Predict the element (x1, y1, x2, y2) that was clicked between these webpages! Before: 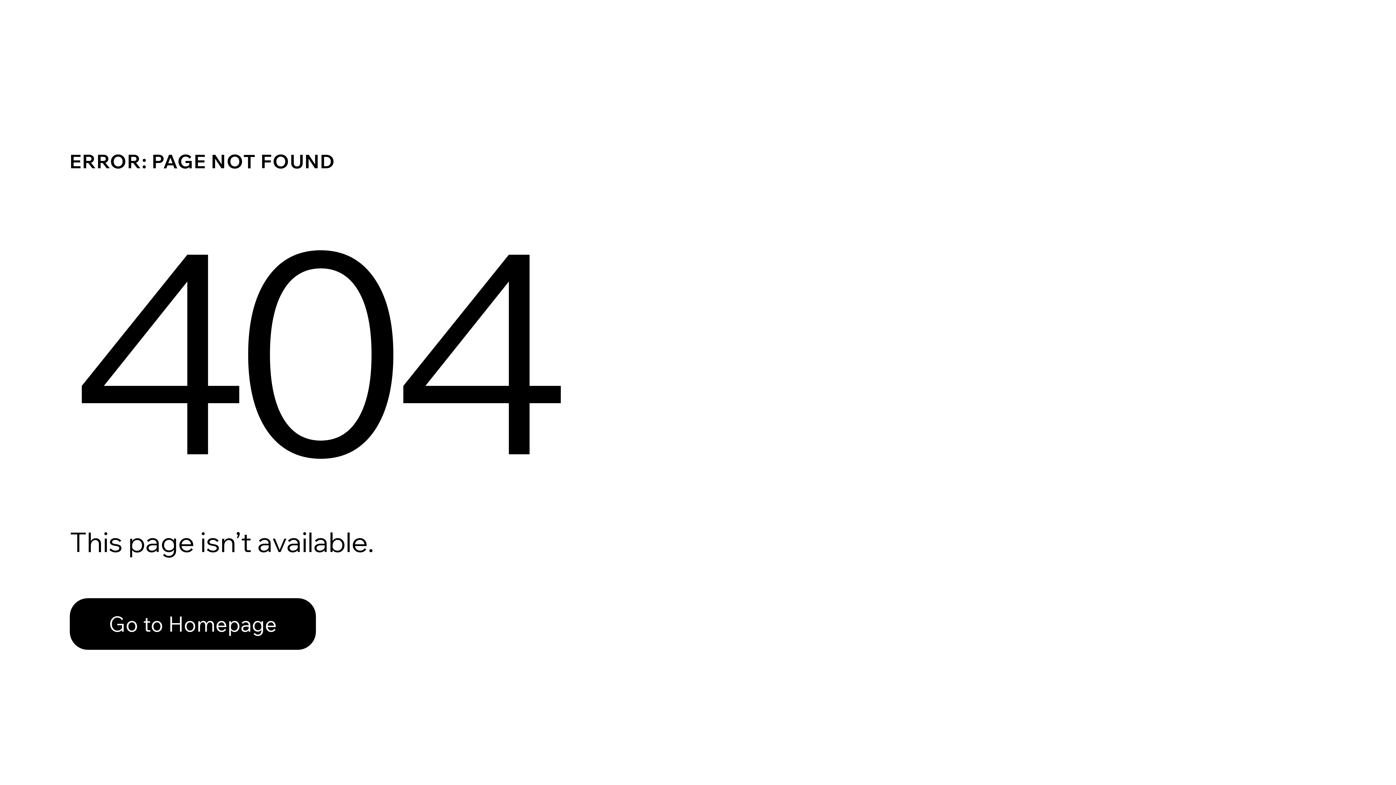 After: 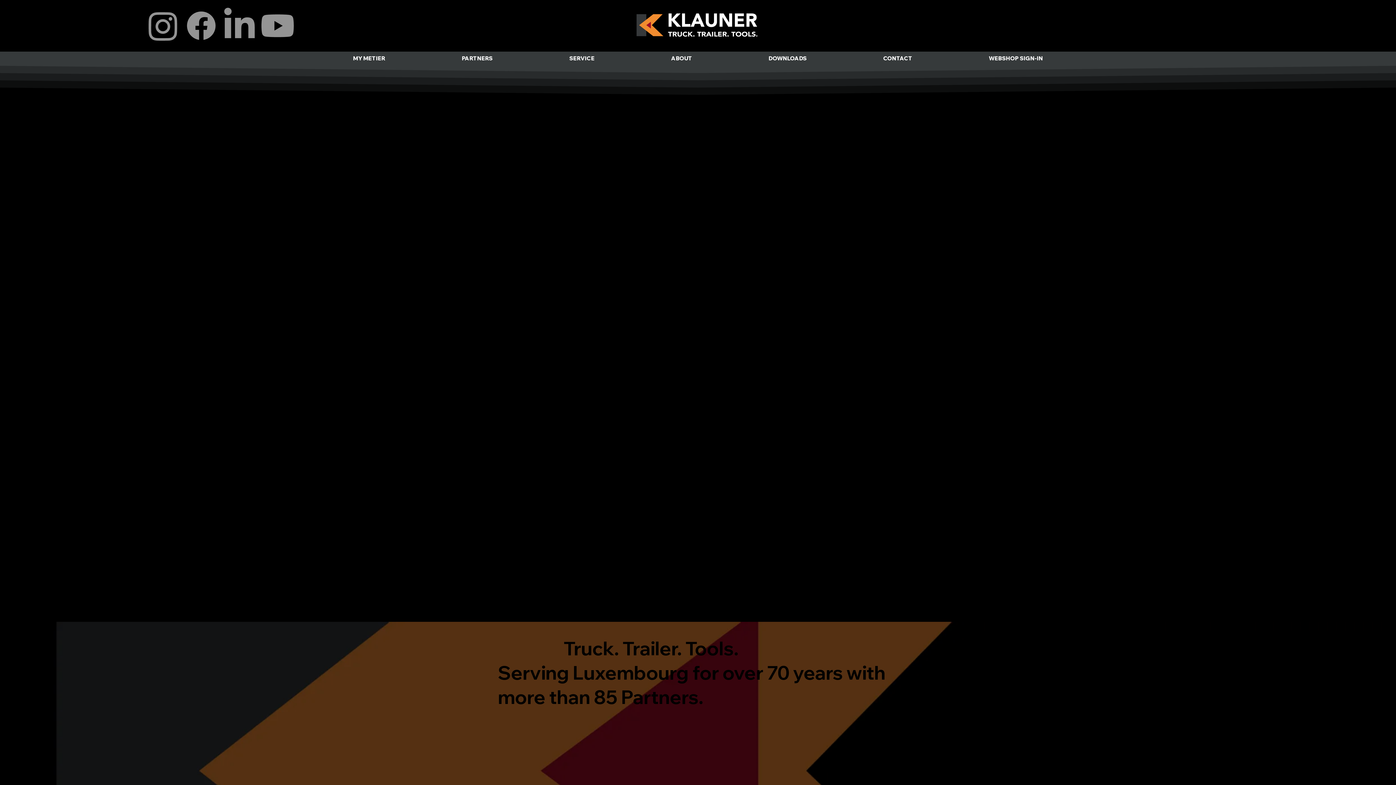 Action: label: Go to Homepage bbox: (69, 582, 768, 659)